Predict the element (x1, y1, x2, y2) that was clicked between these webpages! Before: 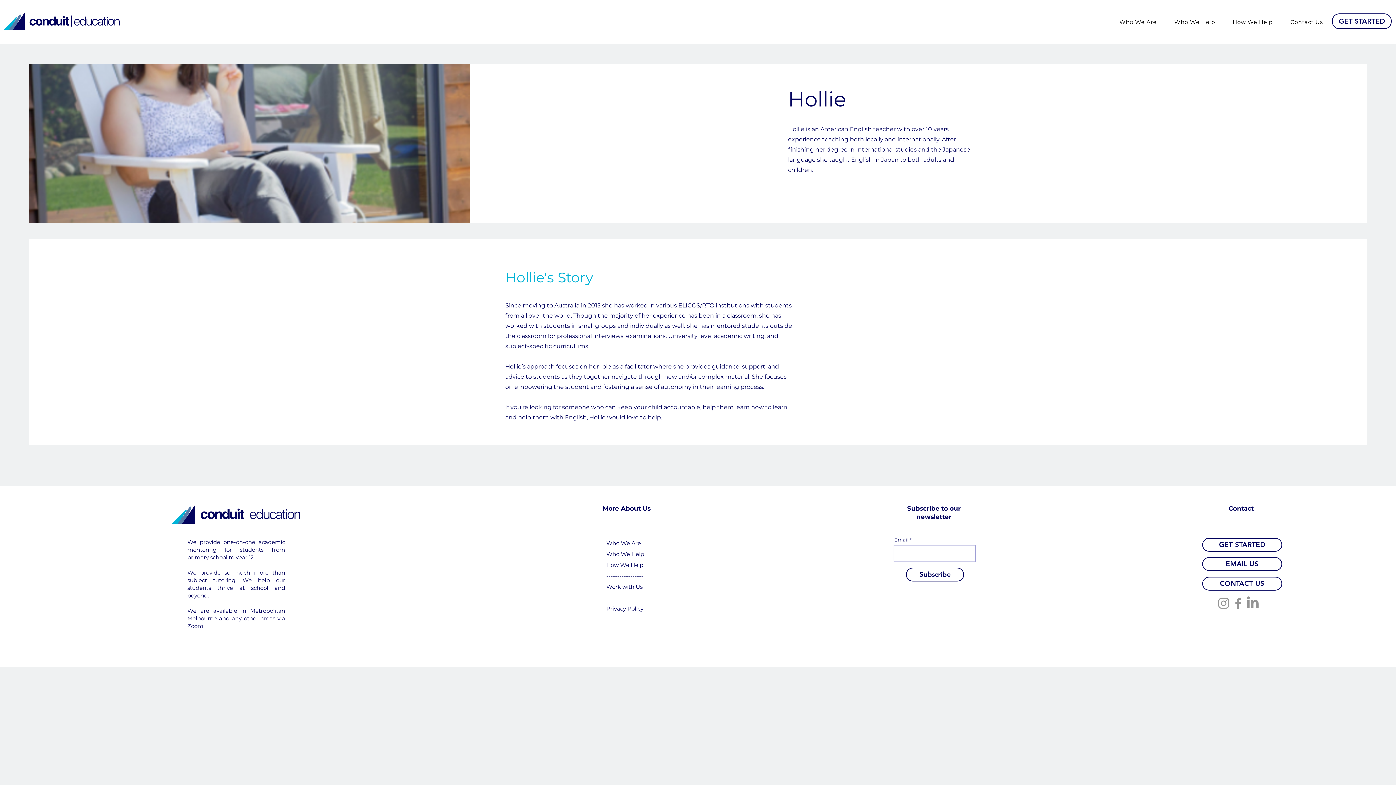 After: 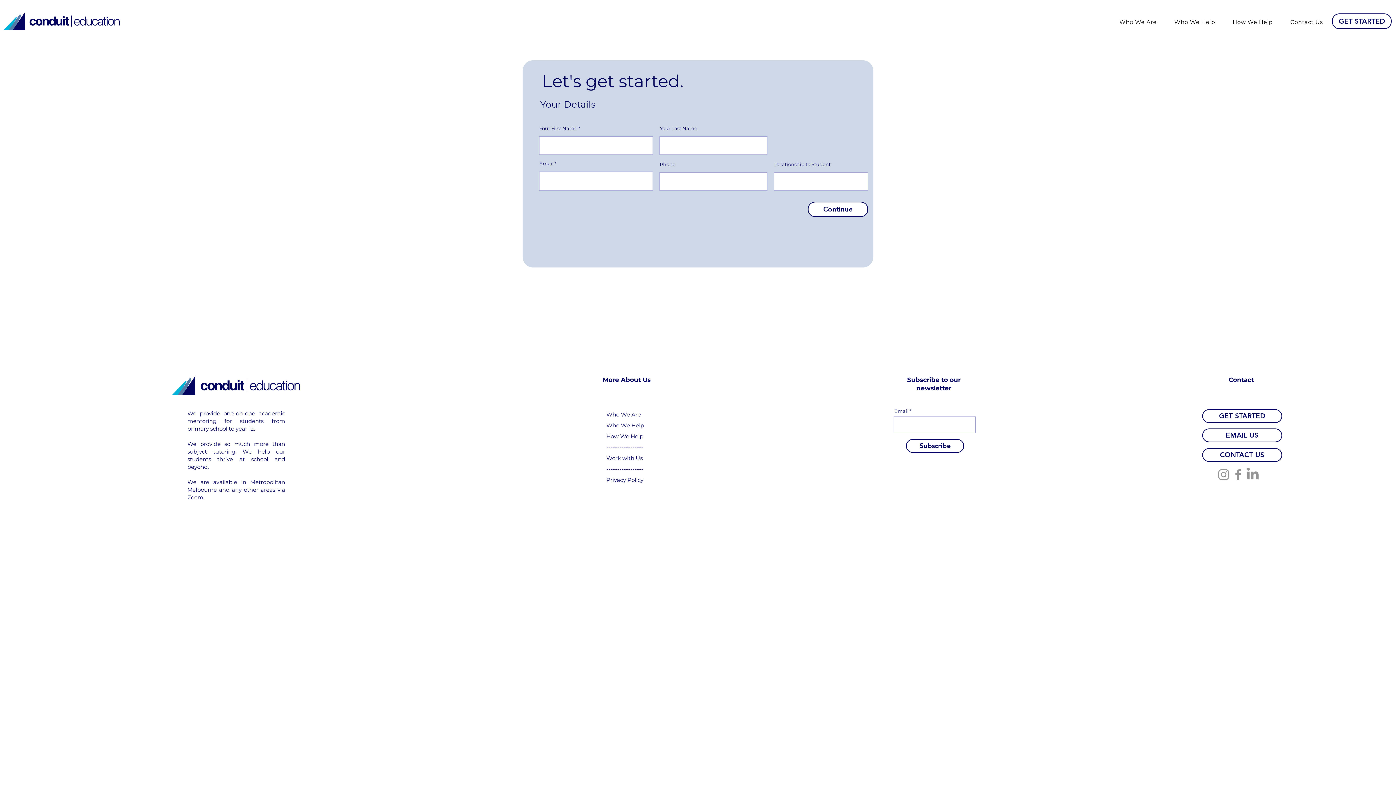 Action: bbox: (1202, 538, 1282, 552) label: GET STARTED